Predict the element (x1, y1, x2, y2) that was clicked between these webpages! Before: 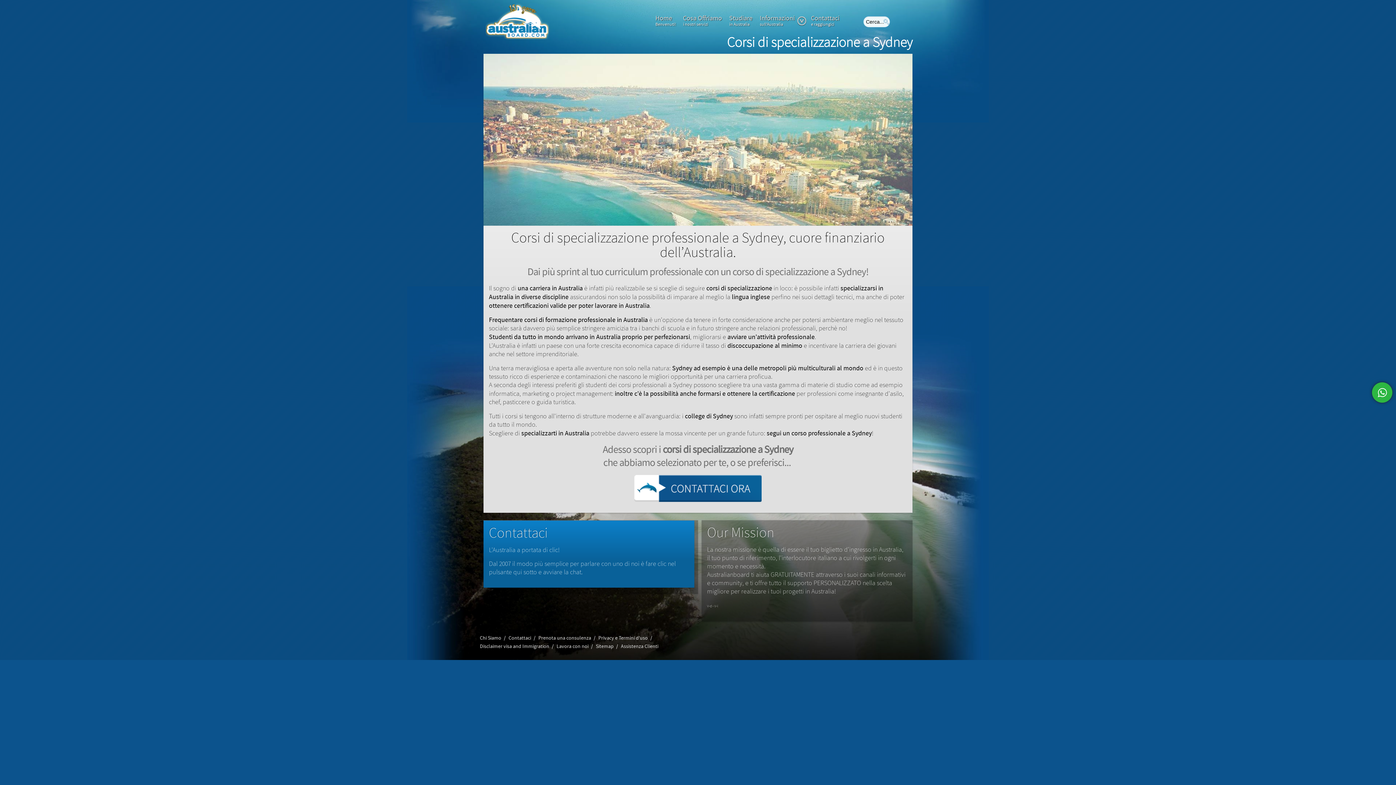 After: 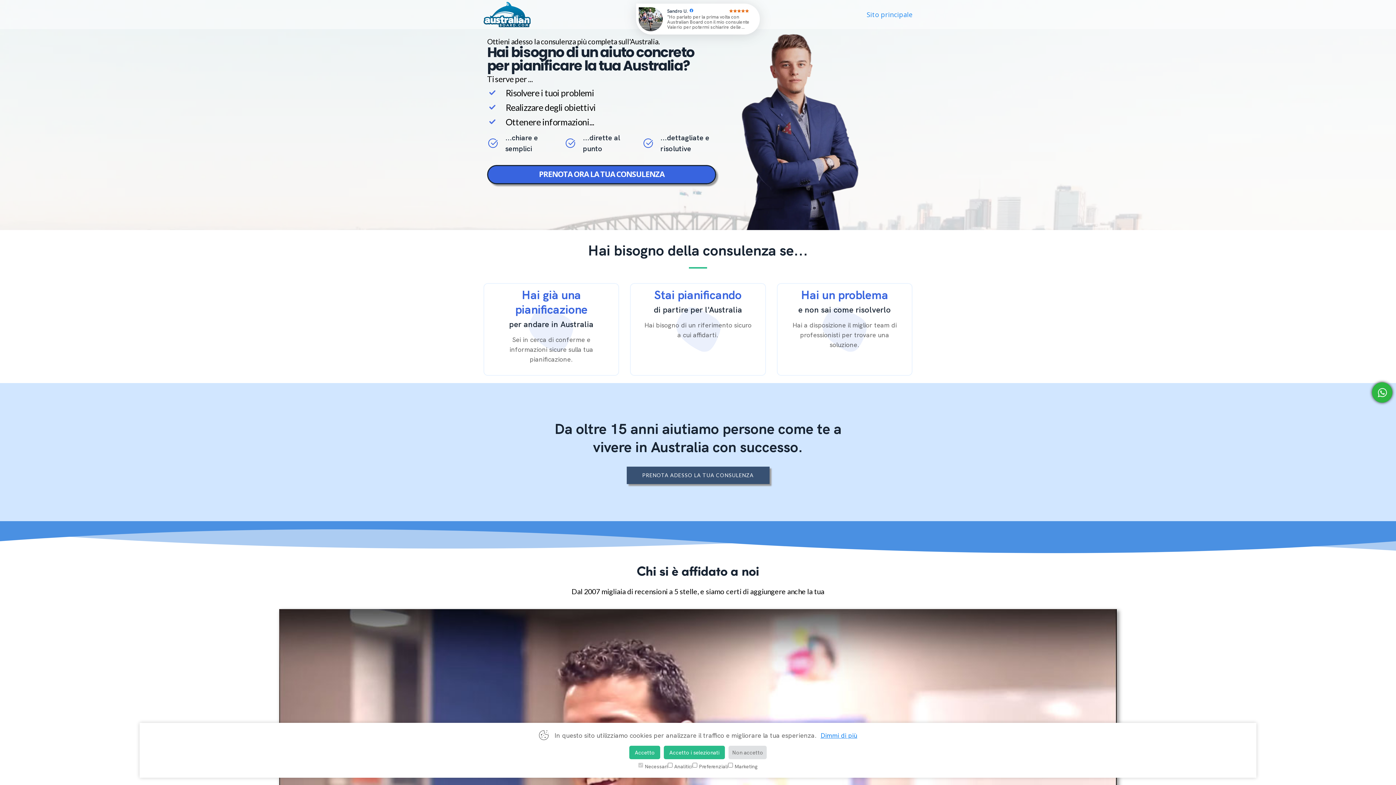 Action: label: Contattaci
e raggiungici bbox: (808, 9, 842, 32)